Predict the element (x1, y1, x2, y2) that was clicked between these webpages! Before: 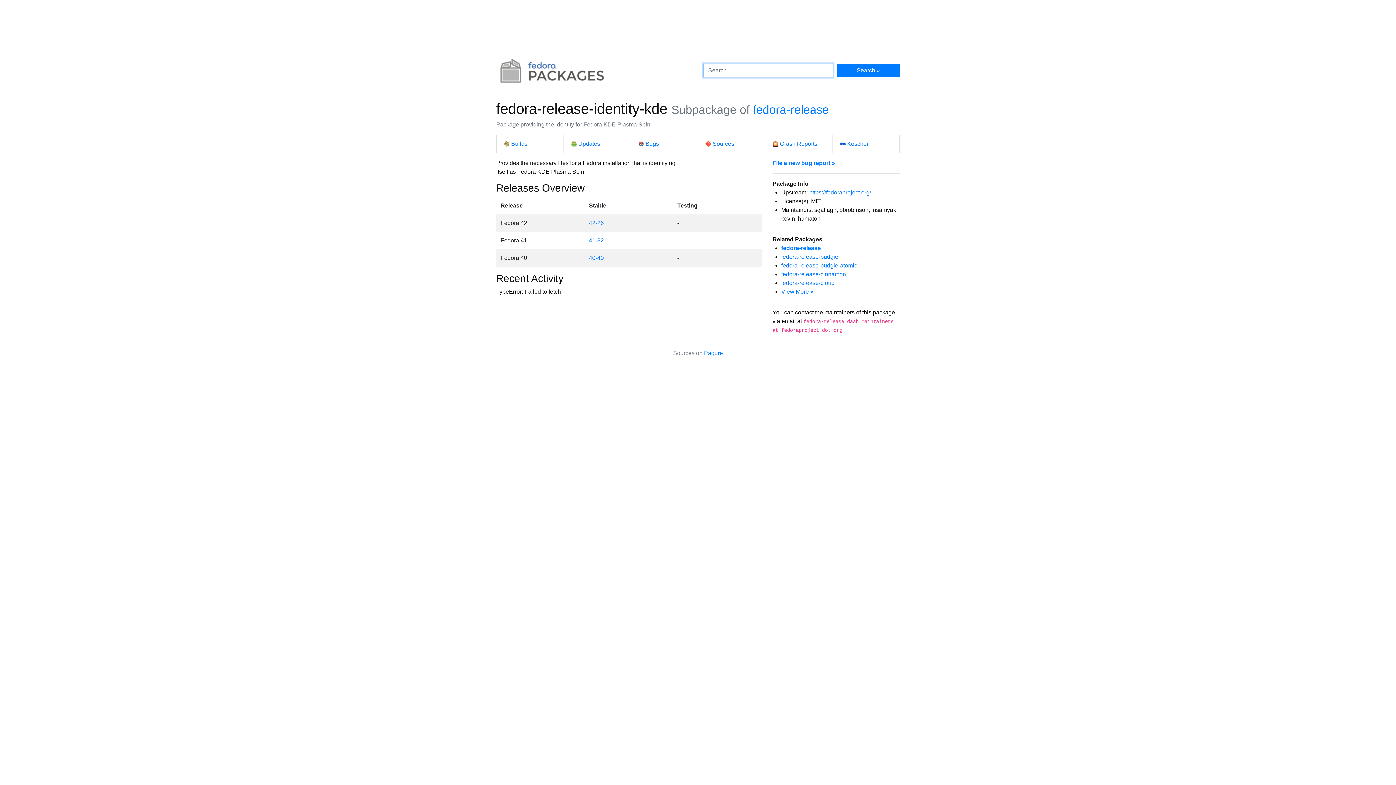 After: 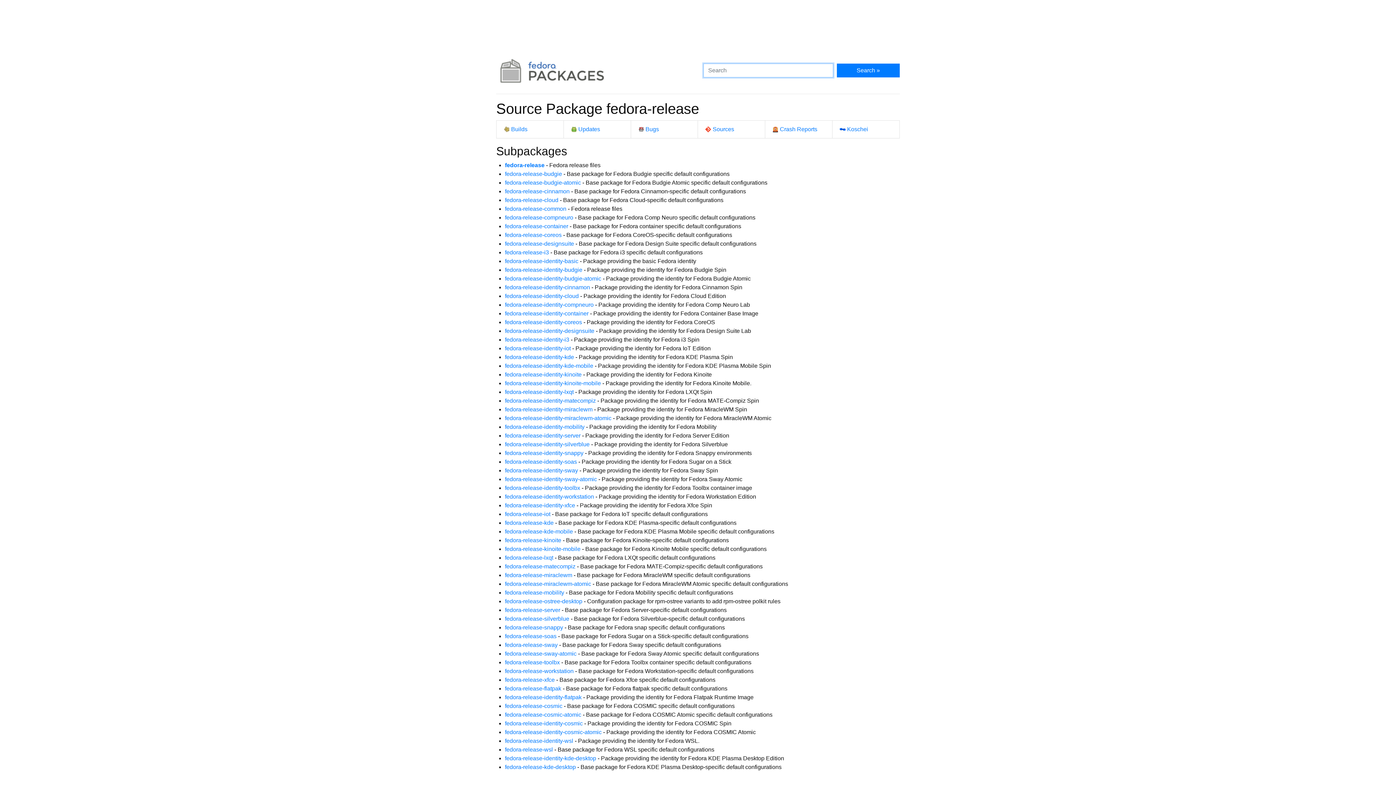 Action: label: fedora-release bbox: (753, 103, 829, 116)